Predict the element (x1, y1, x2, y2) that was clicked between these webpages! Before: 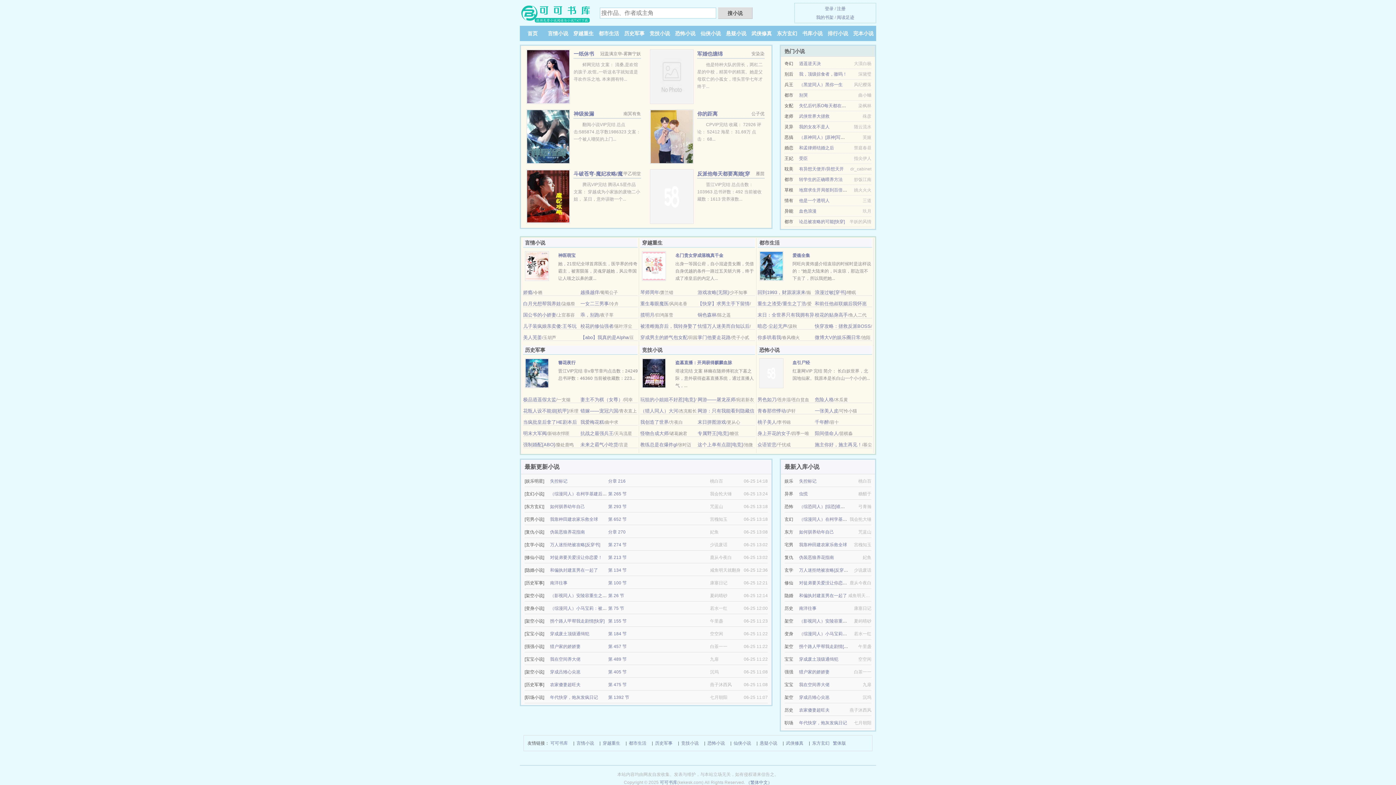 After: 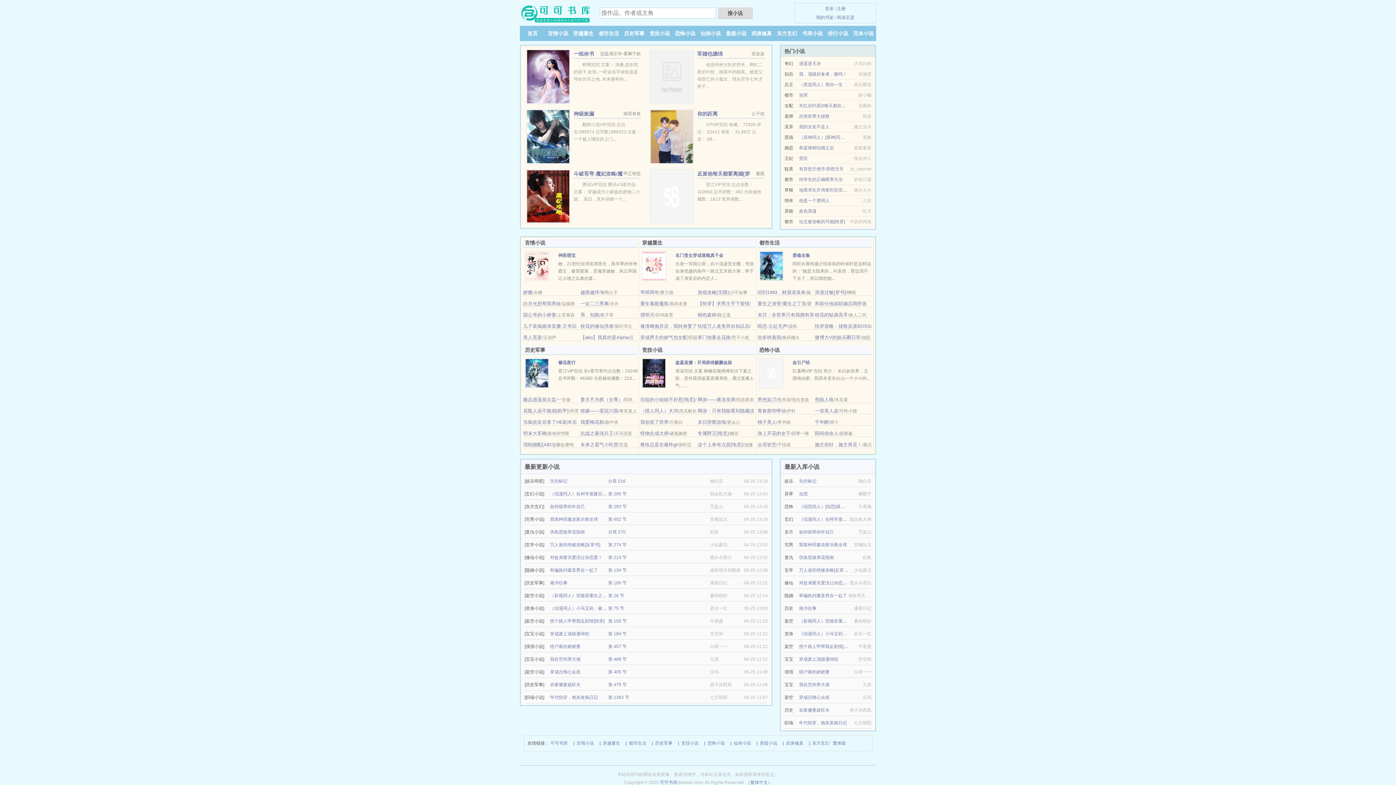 Action: bbox: (799, 695, 829, 700) label: 穿成吕雉心尖崽